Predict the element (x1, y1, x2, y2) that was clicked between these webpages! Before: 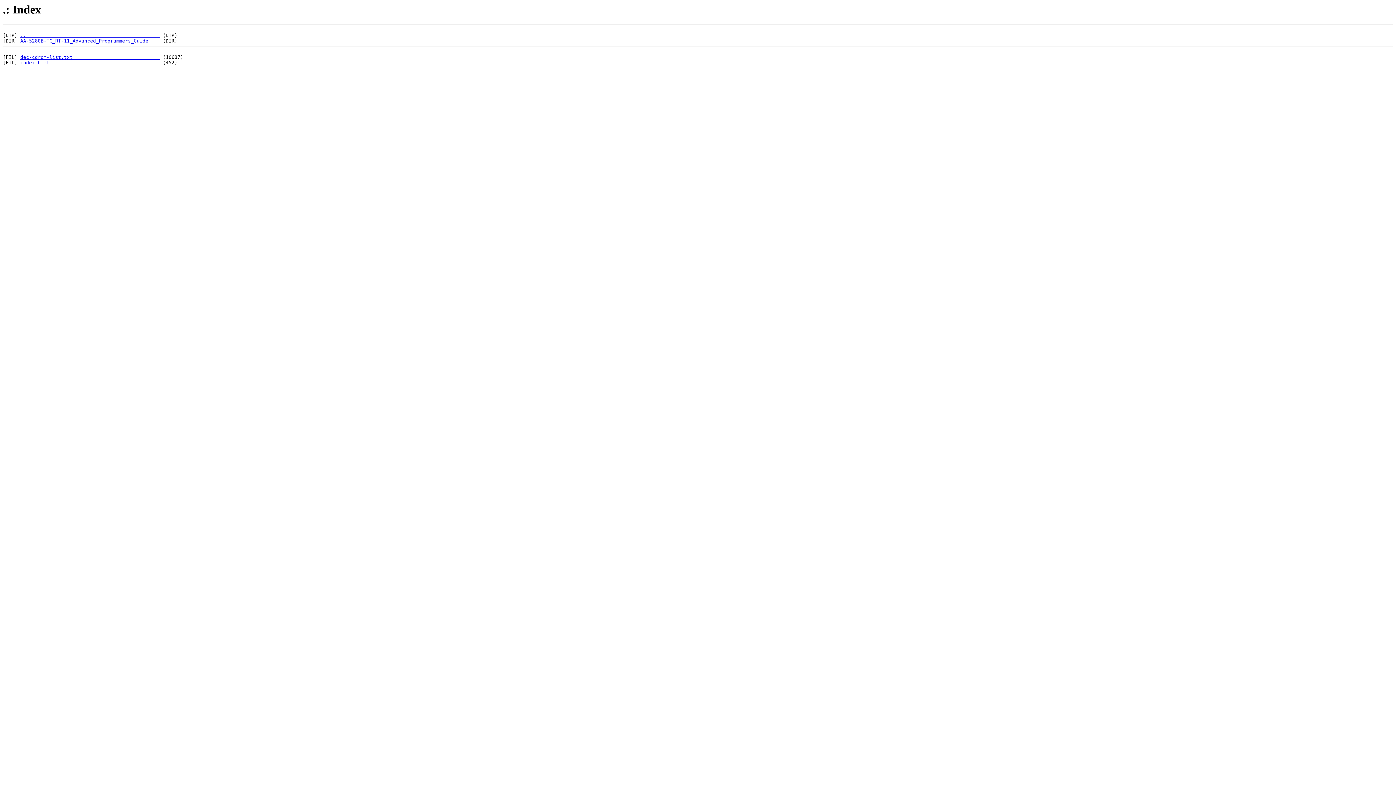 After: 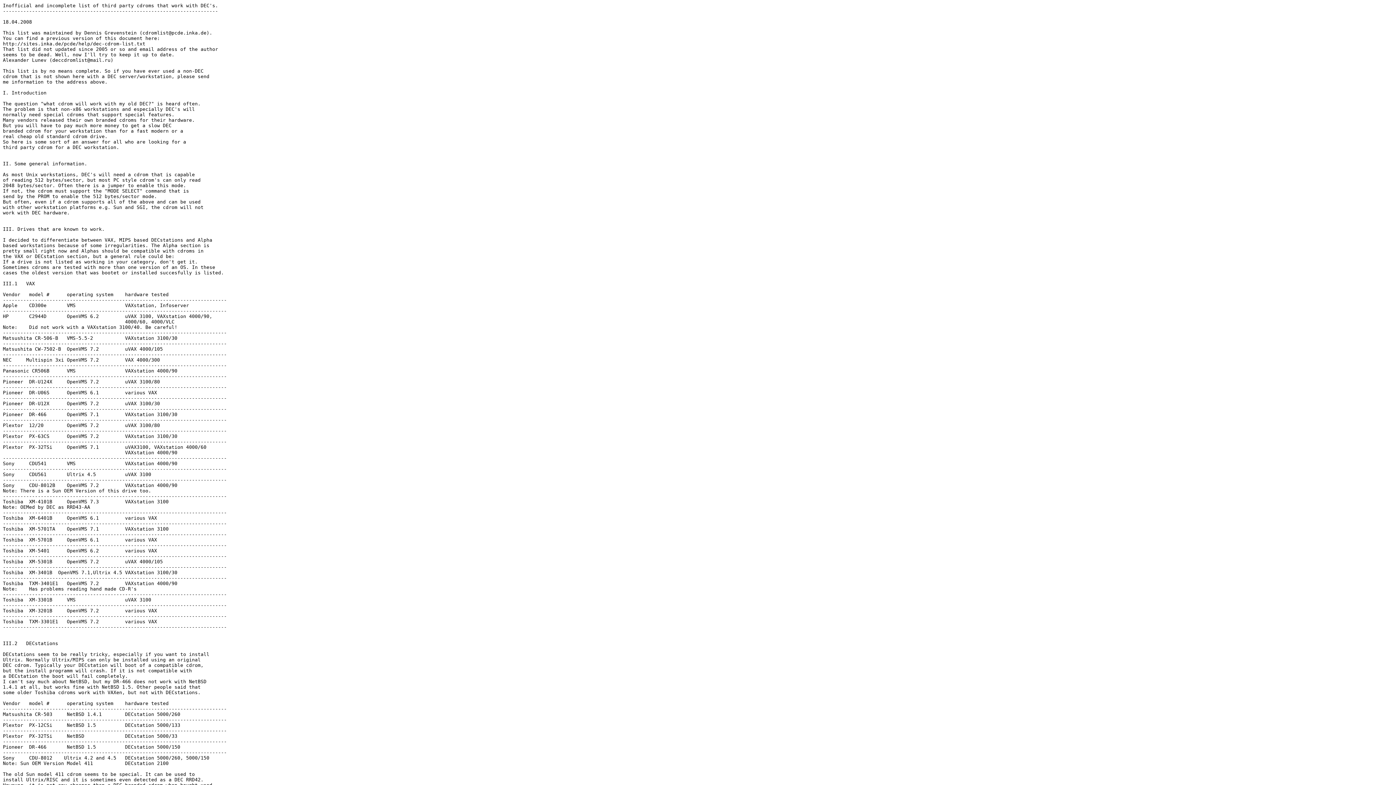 Action: label: dec-cdrom-list.txt                               bbox: (20, 54, 160, 59)